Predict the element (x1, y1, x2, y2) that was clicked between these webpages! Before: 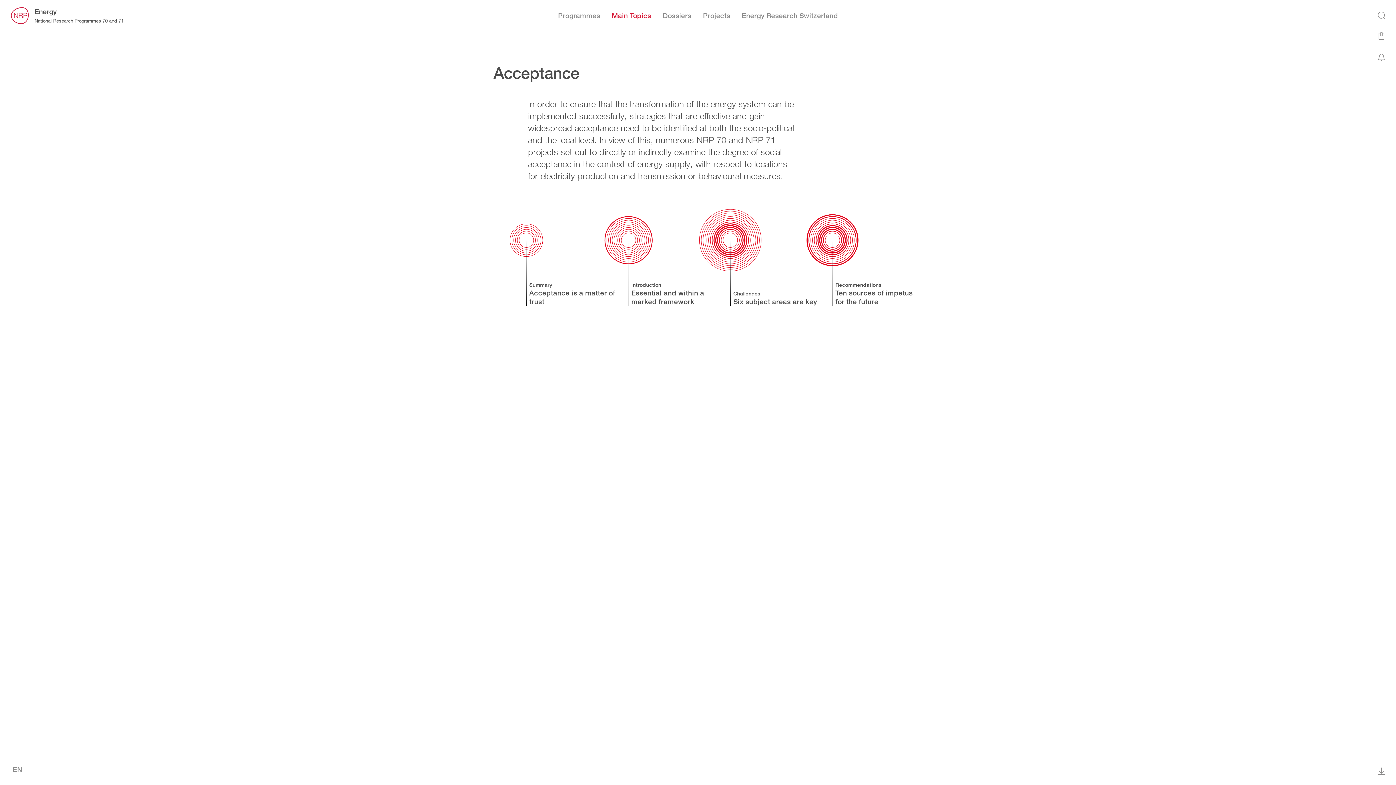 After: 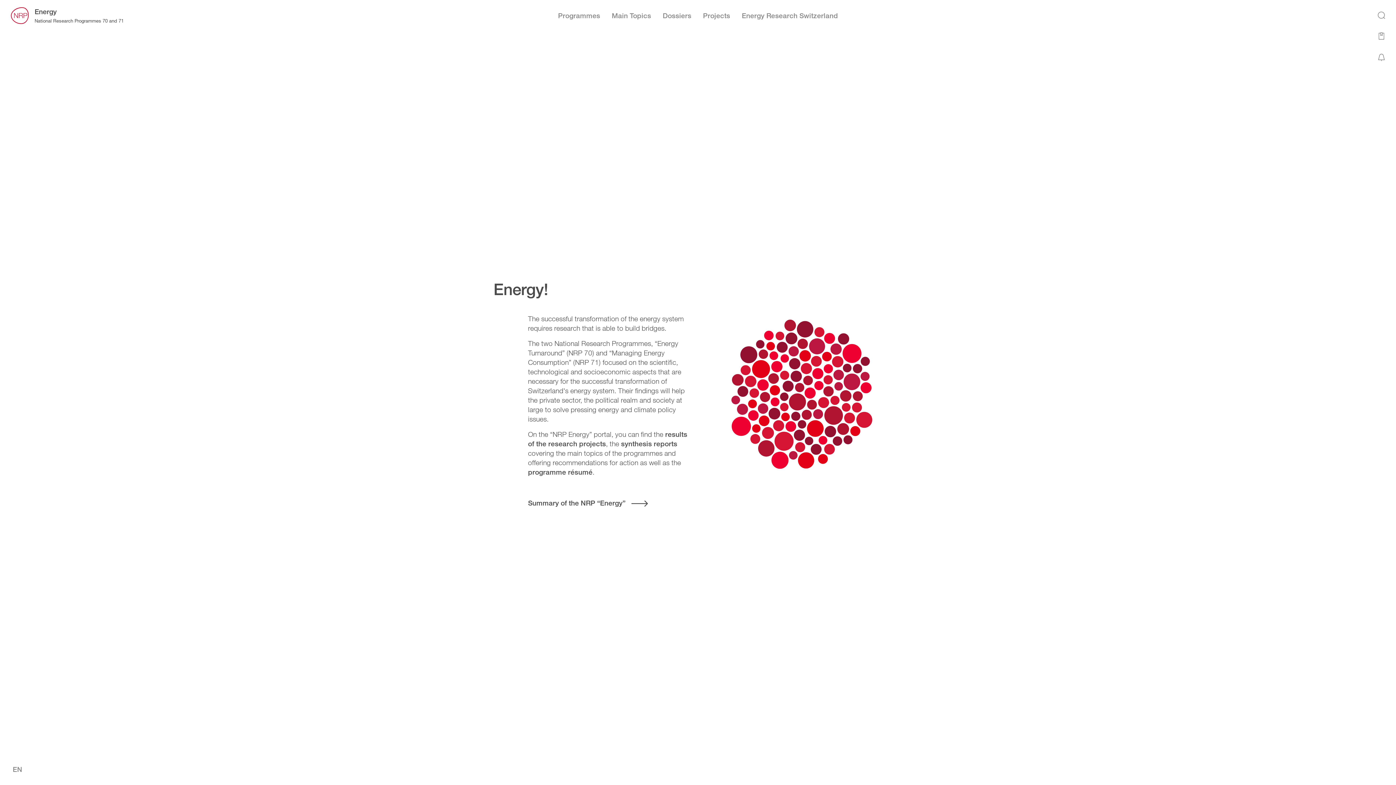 Action: bbox: (10, 7, 28, 24) label: Energy - National Research Programmes 70 and 71